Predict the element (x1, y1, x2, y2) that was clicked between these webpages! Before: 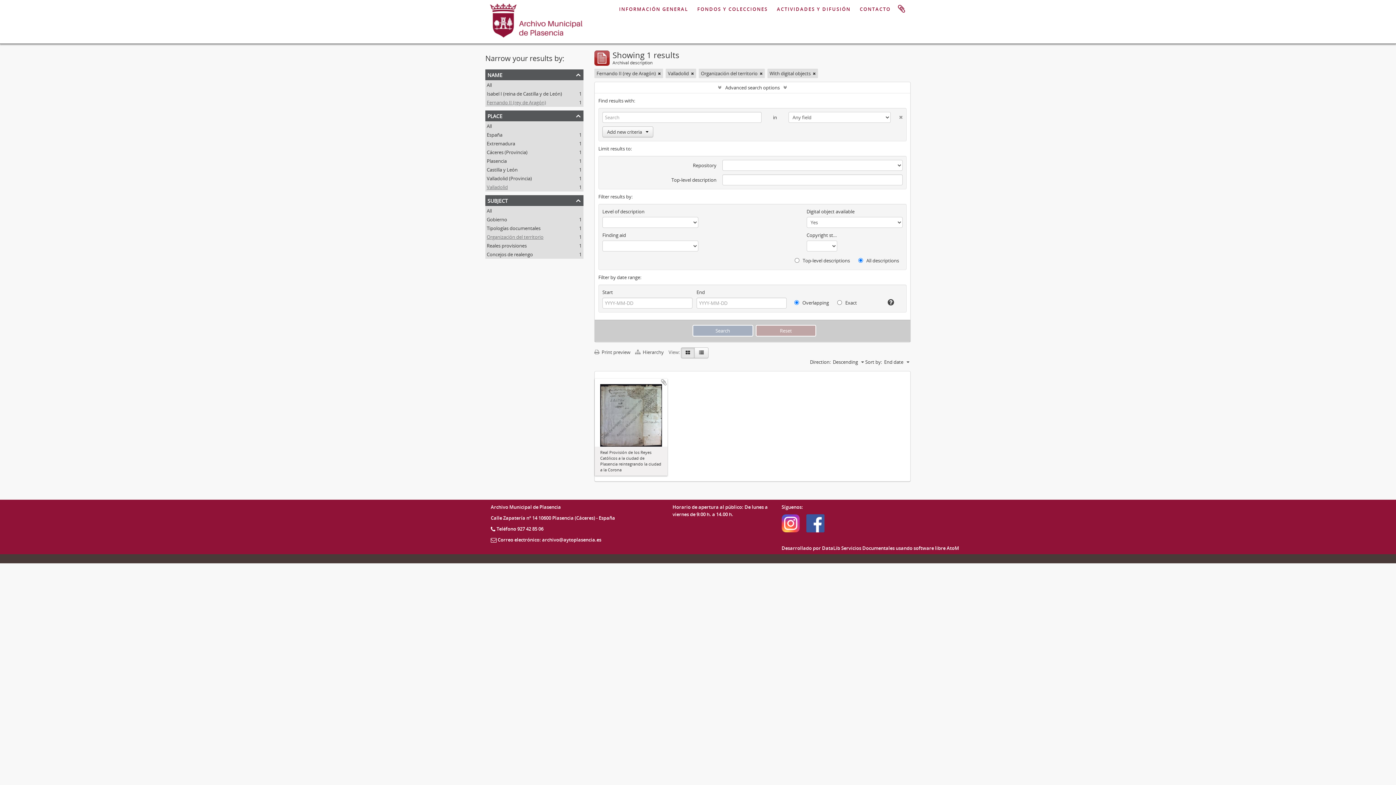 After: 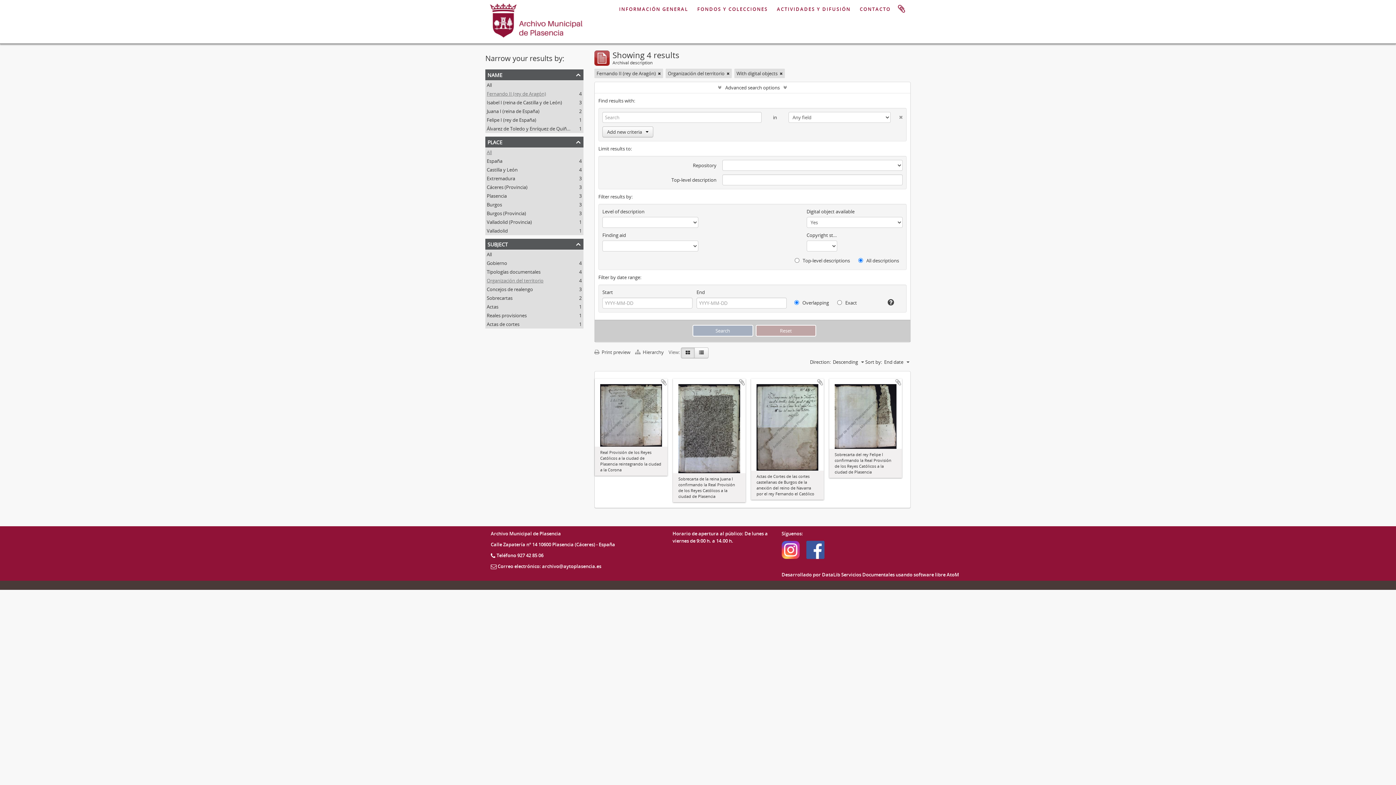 Action: label: All bbox: (486, 122, 492, 129)